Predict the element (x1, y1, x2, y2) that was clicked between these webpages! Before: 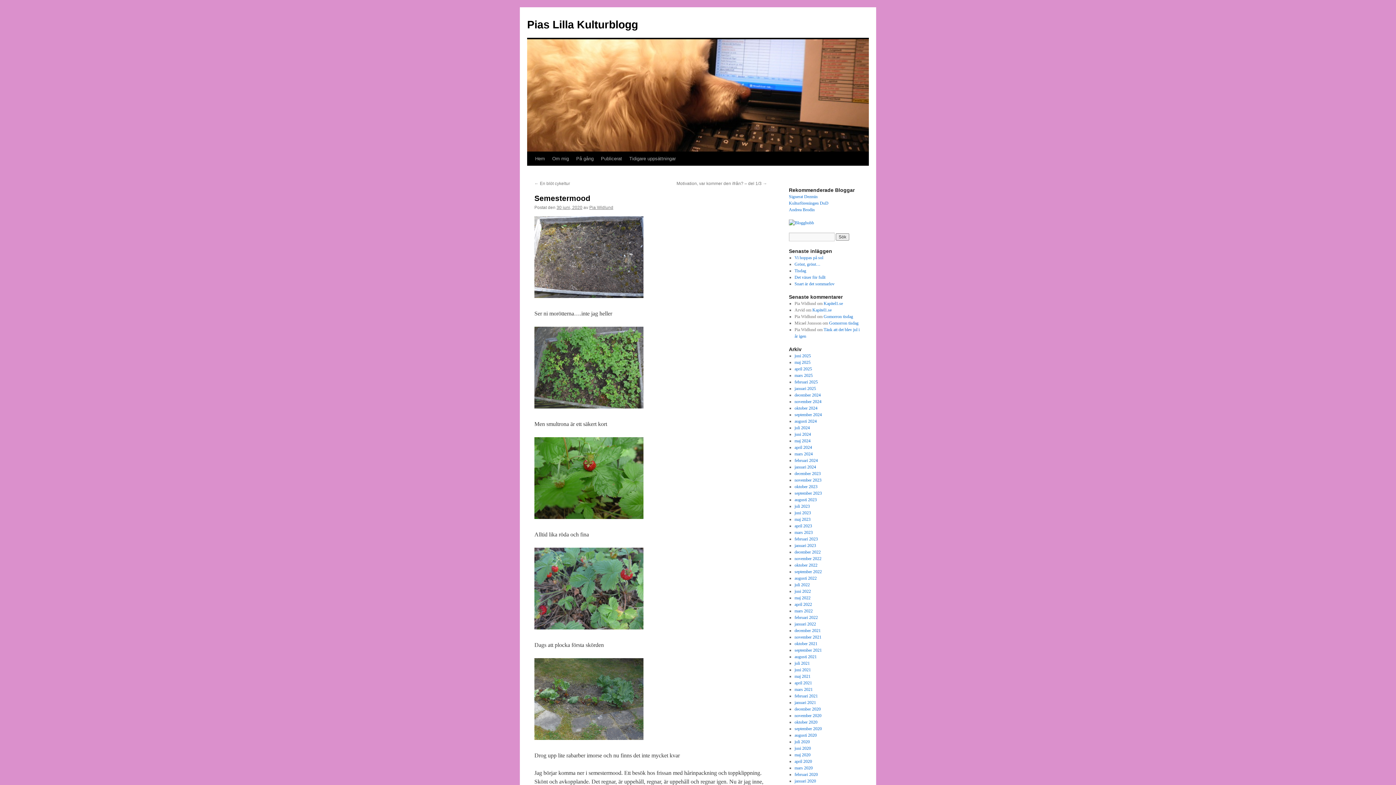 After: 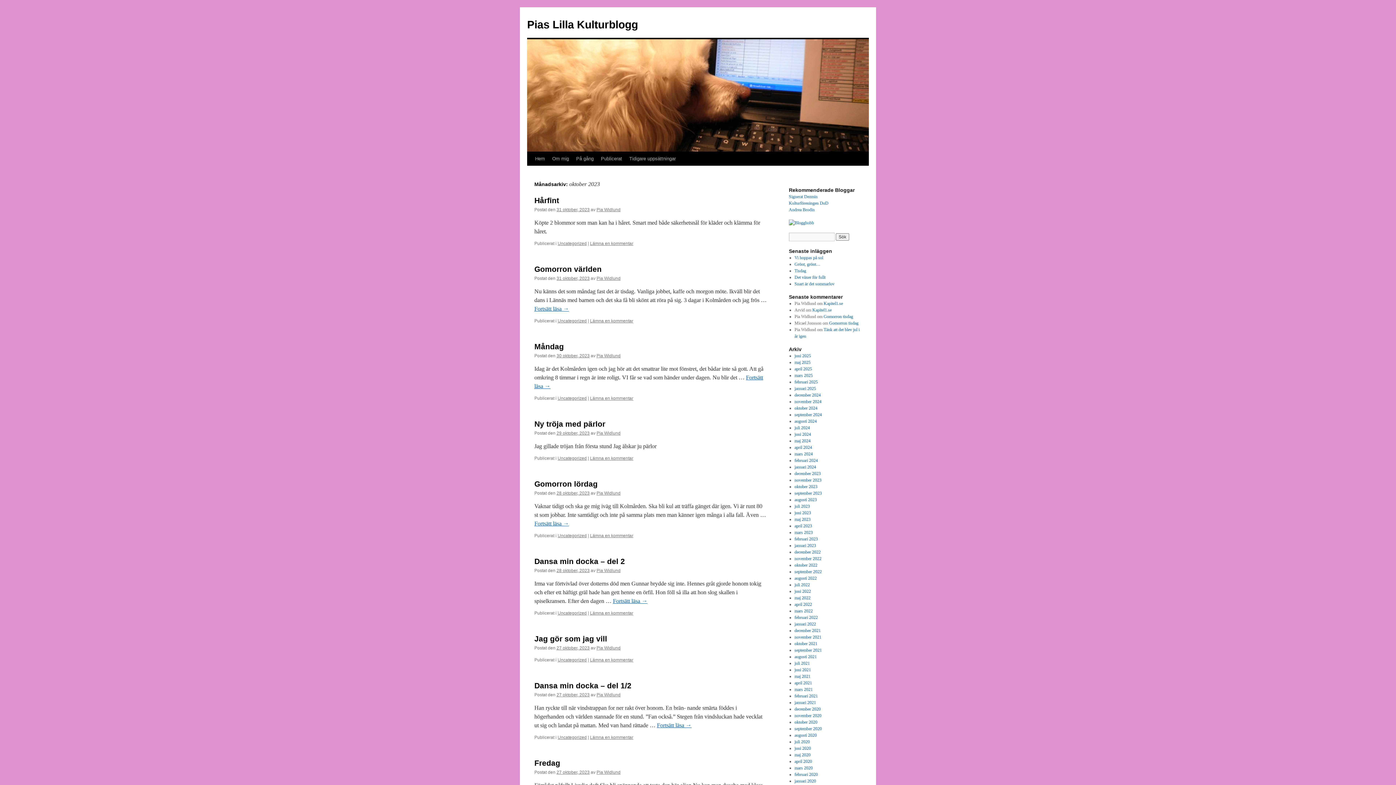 Action: label: oktober 2023 bbox: (794, 484, 817, 489)